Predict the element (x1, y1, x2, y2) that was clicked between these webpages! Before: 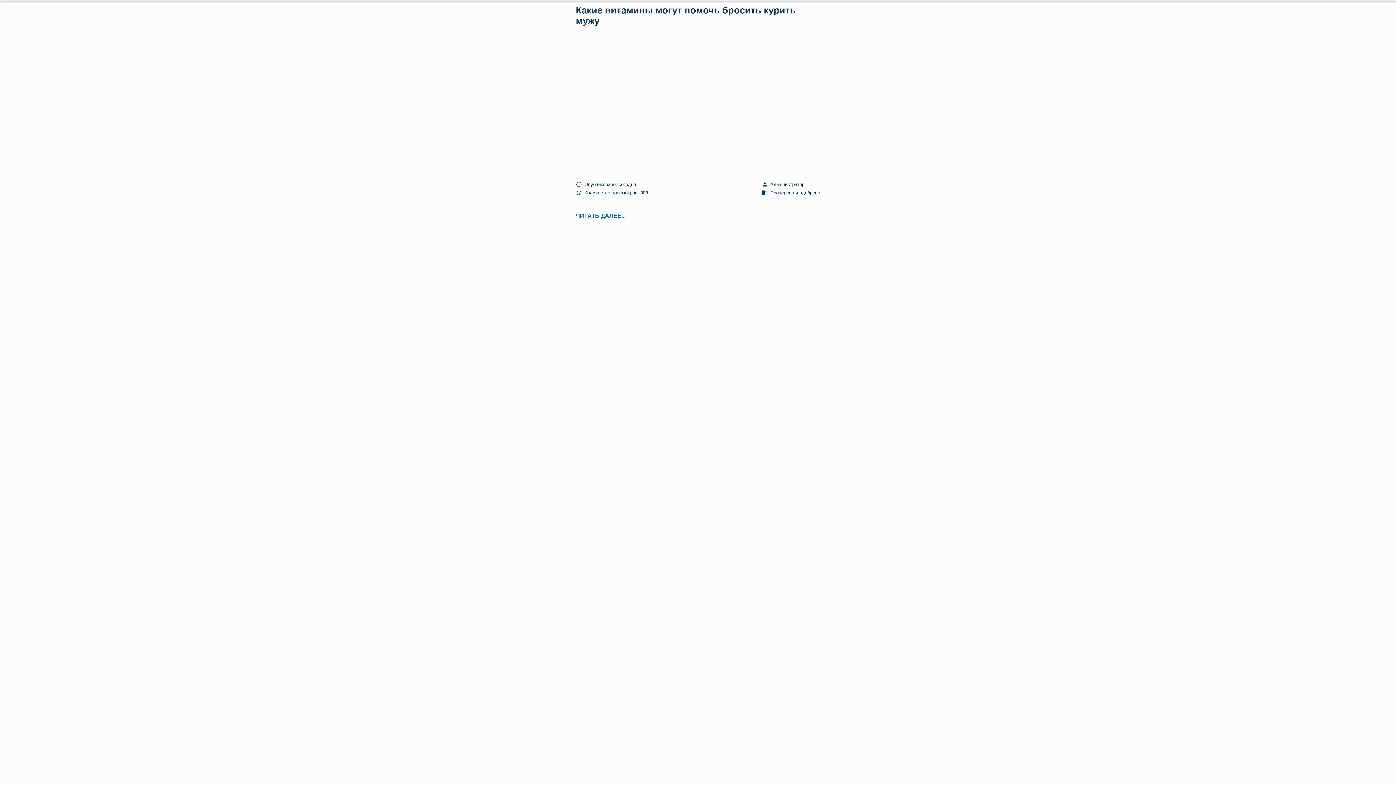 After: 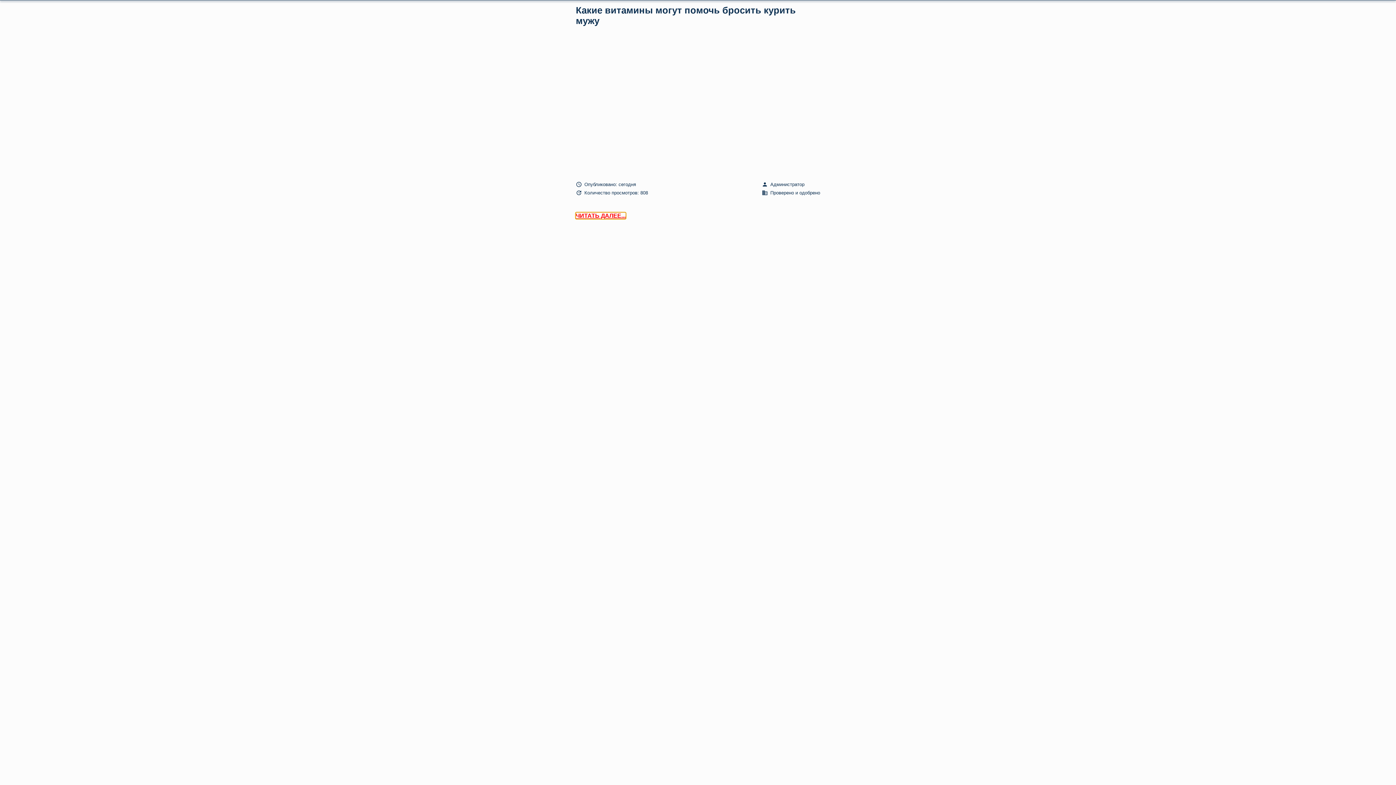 Action: label: ЧИТАТЬ ДАЛЕЕ... bbox: (576, 212, 625, 218)